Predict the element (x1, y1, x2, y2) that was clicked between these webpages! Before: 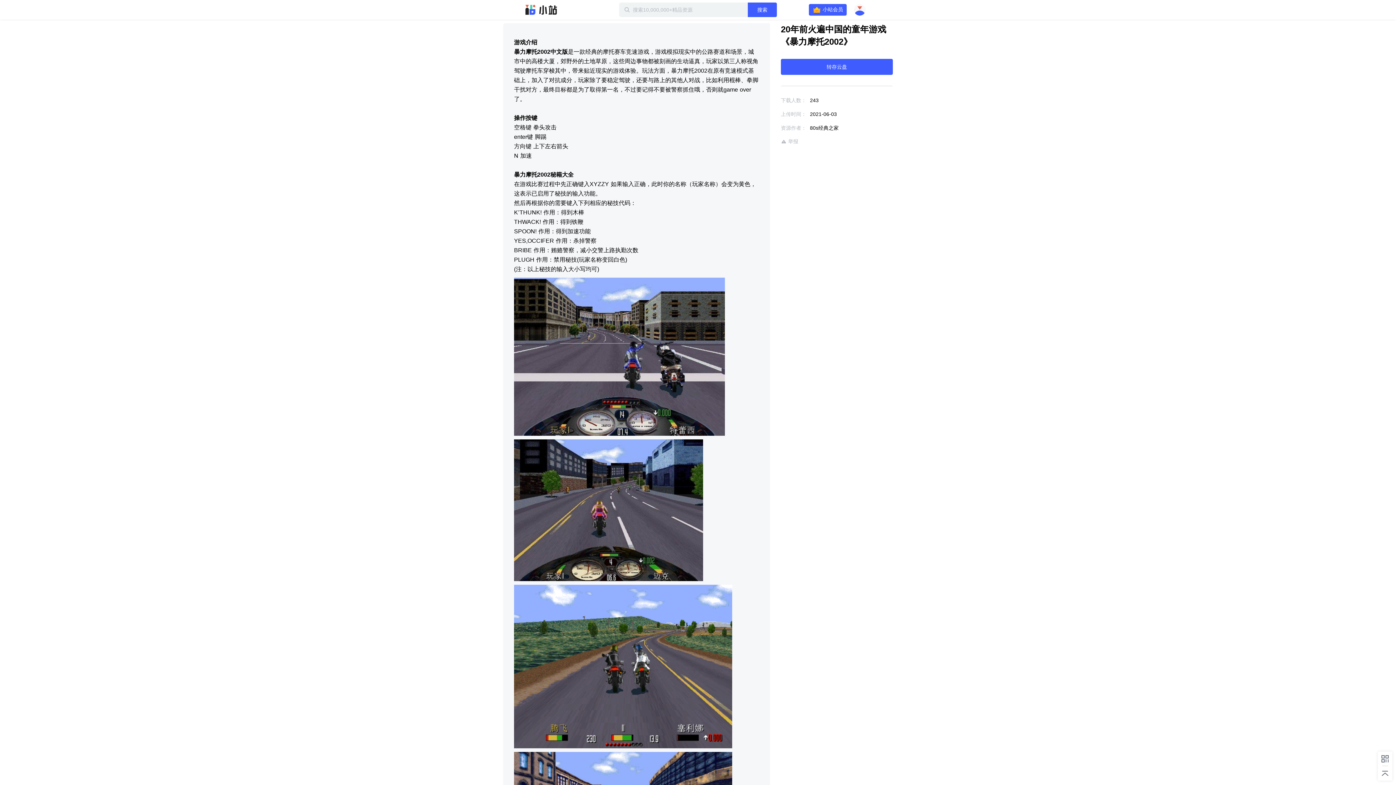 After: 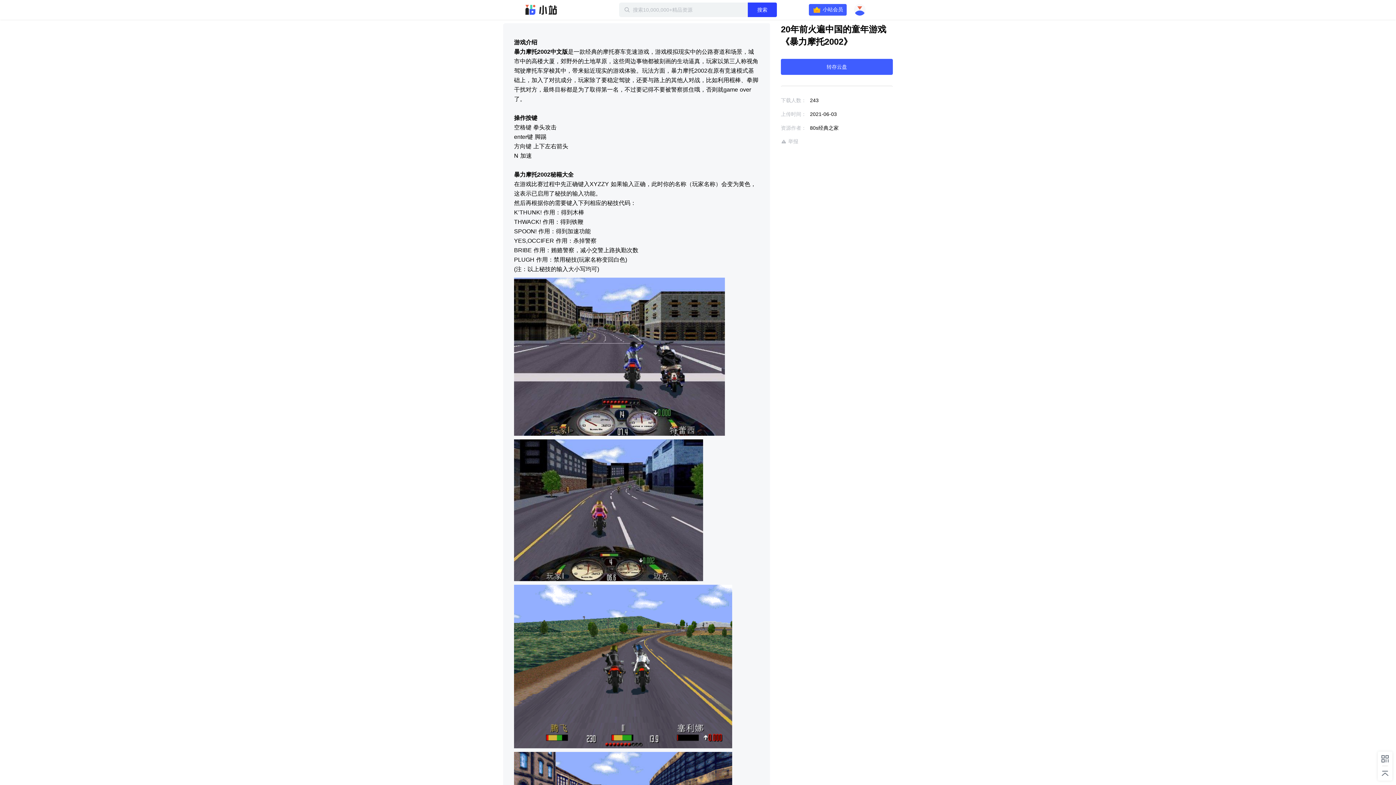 Action: bbox: (748, 2, 777, 17) label: 搜索